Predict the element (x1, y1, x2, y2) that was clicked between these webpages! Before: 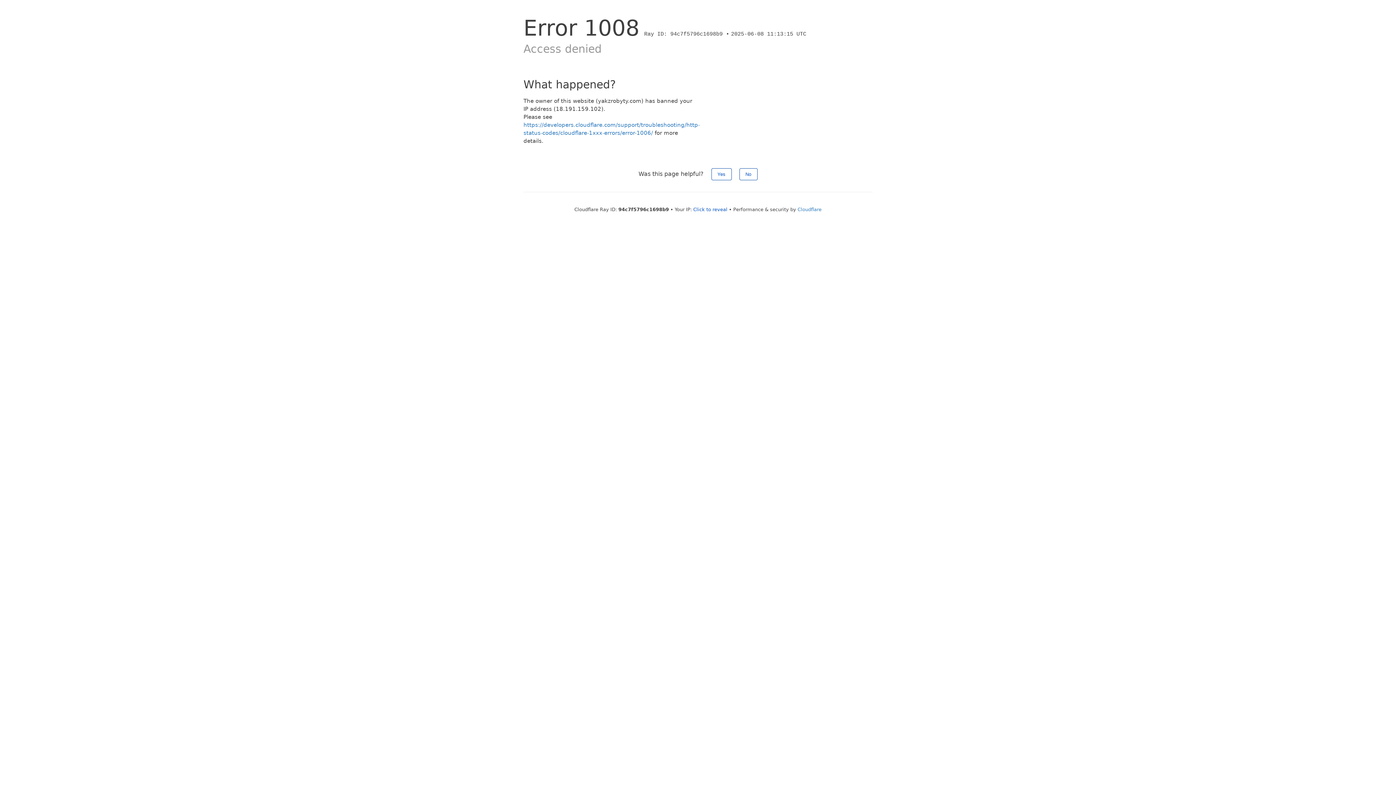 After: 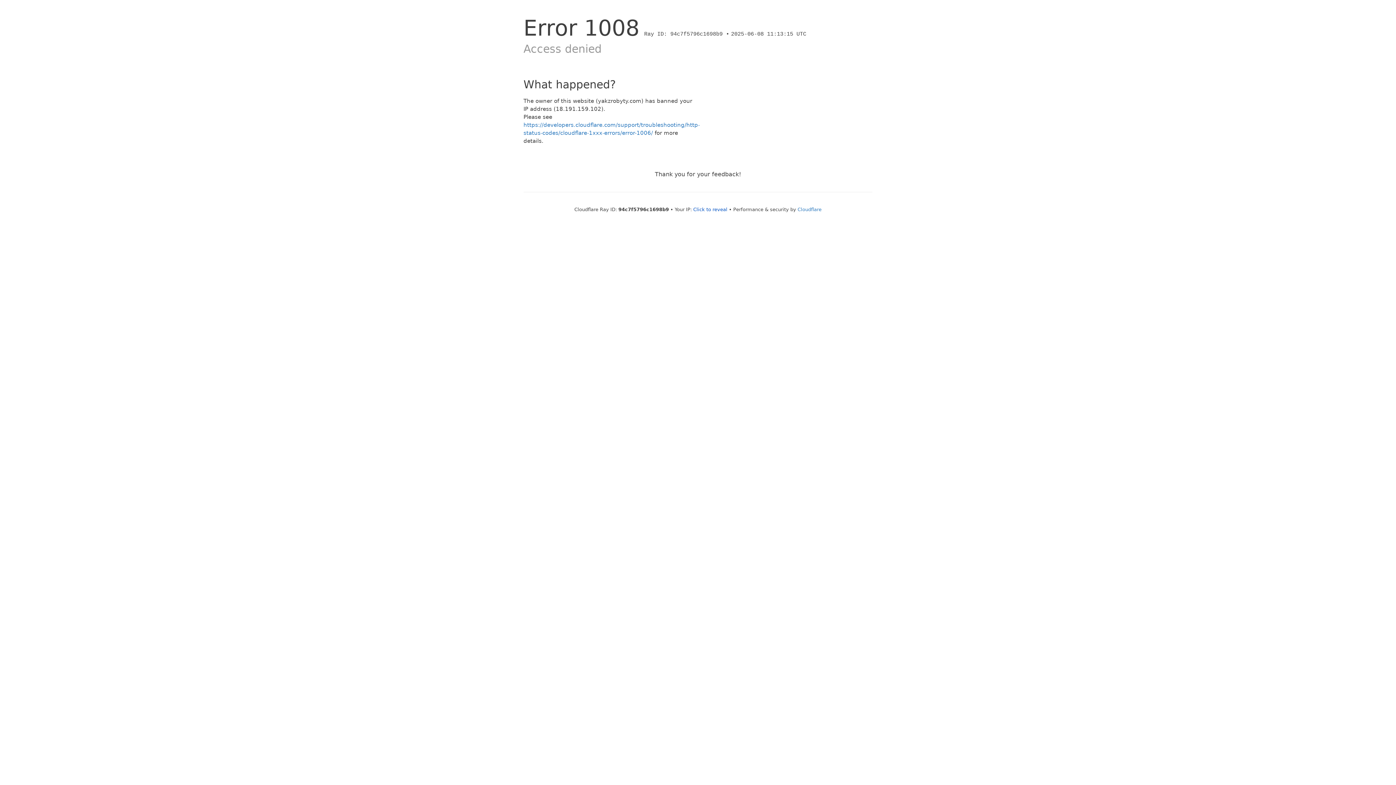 Action: bbox: (711, 168, 731, 180) label: Yes